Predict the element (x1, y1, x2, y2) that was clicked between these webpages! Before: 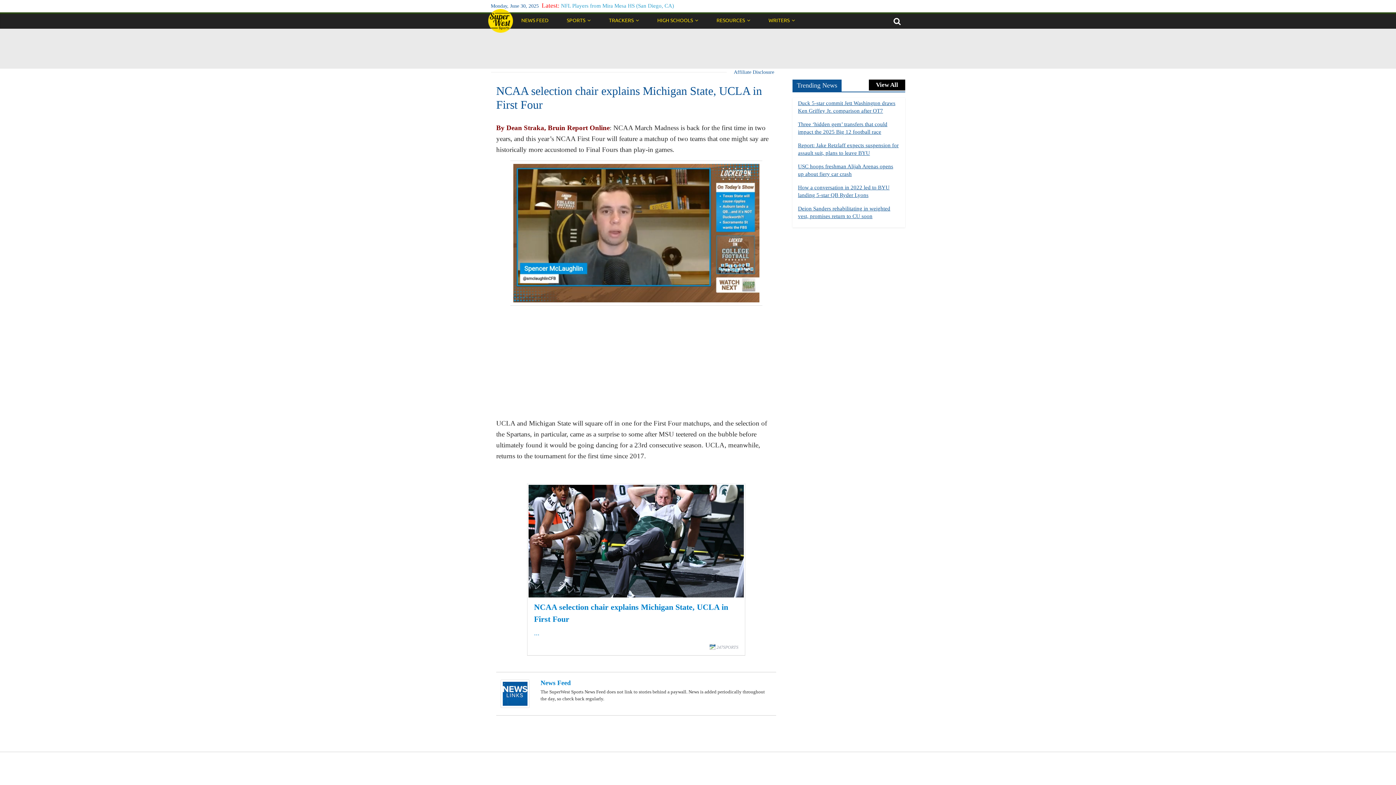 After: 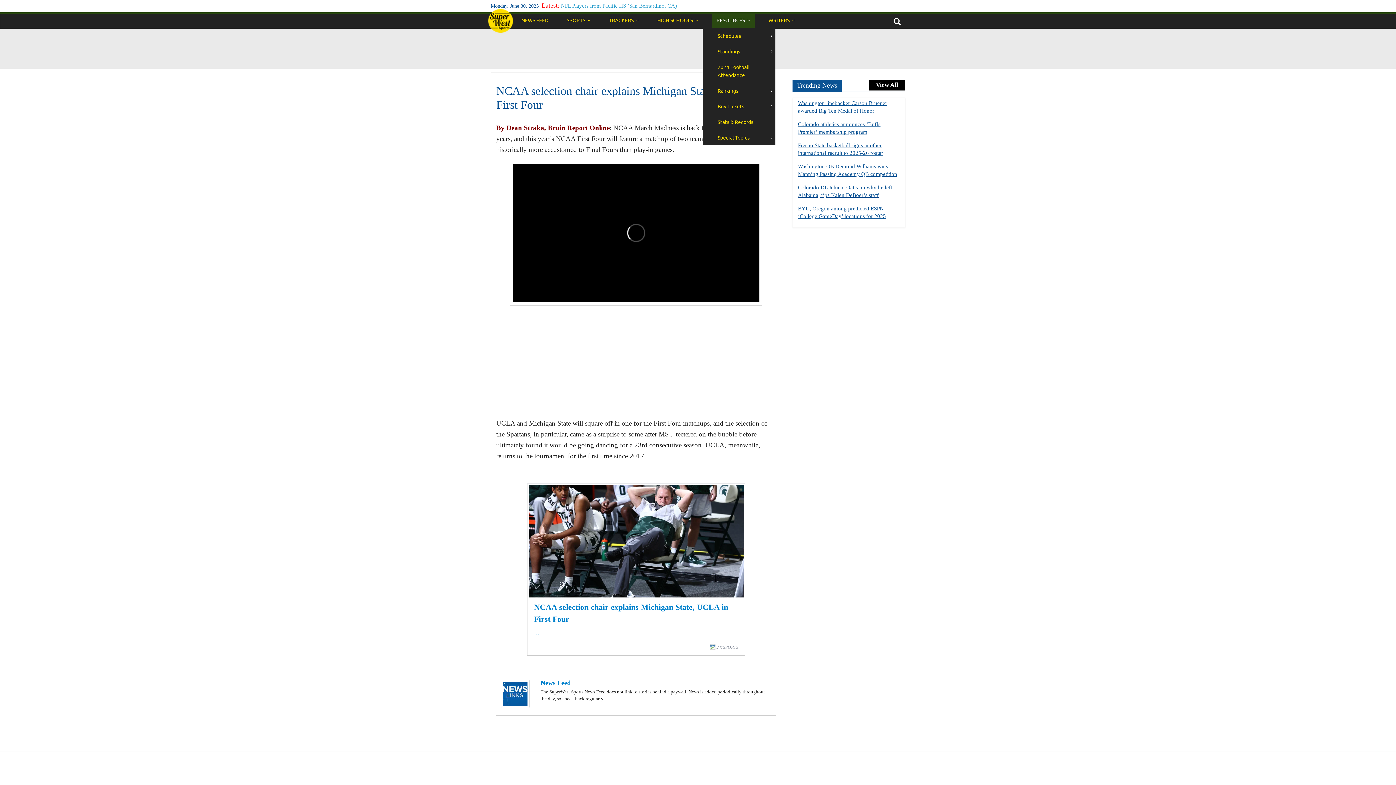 Action: bbox: (712, 12, 754, 27) label: RESOURCES